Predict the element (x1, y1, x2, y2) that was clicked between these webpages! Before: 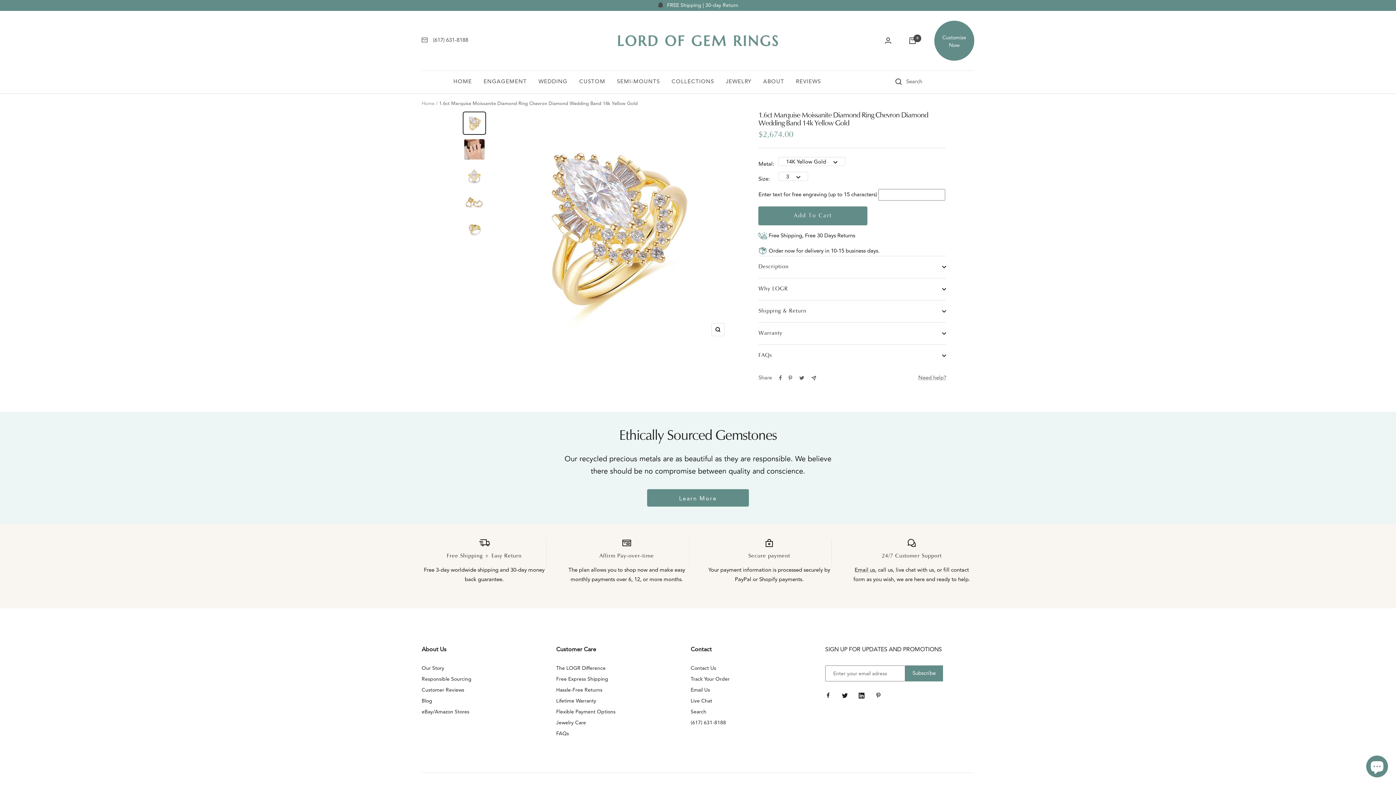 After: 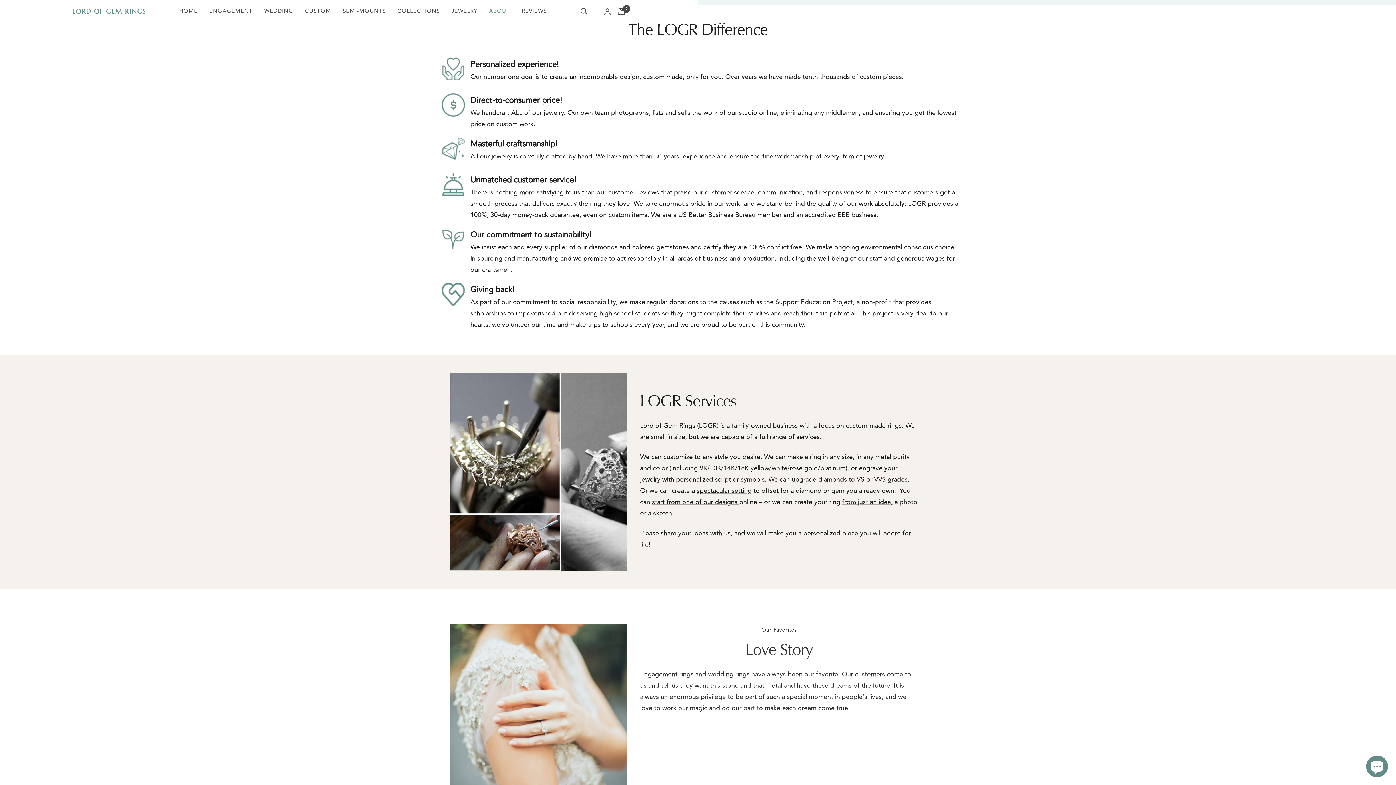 Action: label: Responsible Sourcing bbox: (421, 675, 471, 683)